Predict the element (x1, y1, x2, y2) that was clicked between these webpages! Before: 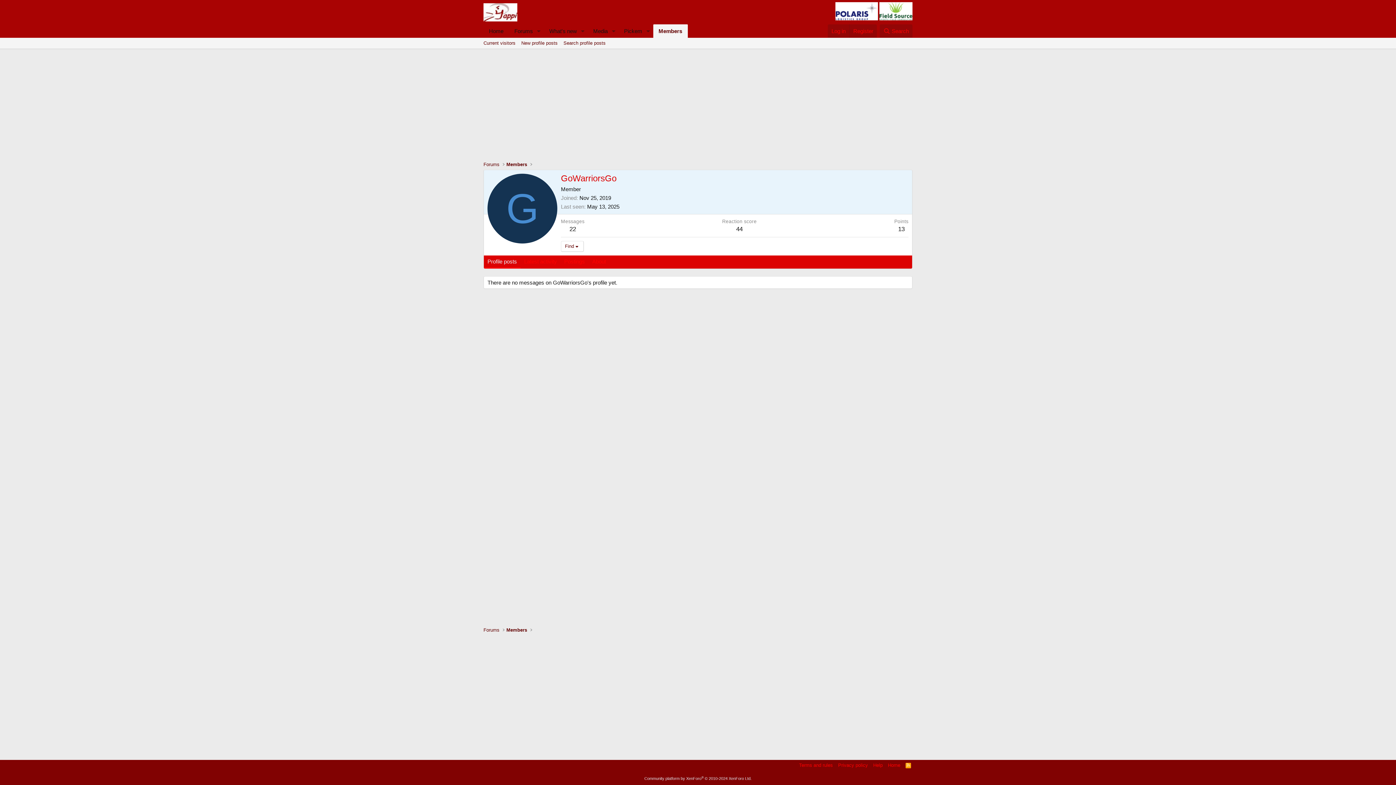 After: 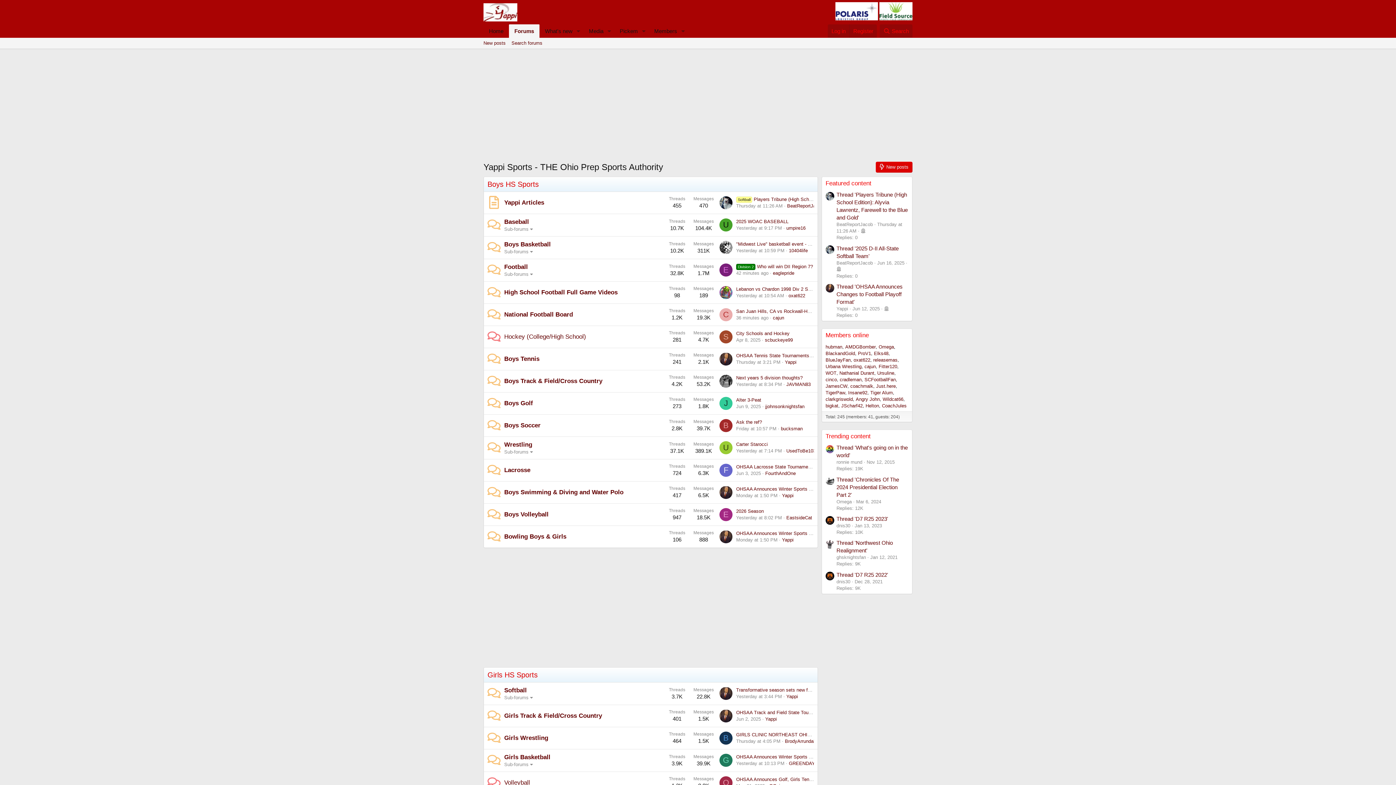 Action: label: Home bbox: (483, 24, 509, 37)